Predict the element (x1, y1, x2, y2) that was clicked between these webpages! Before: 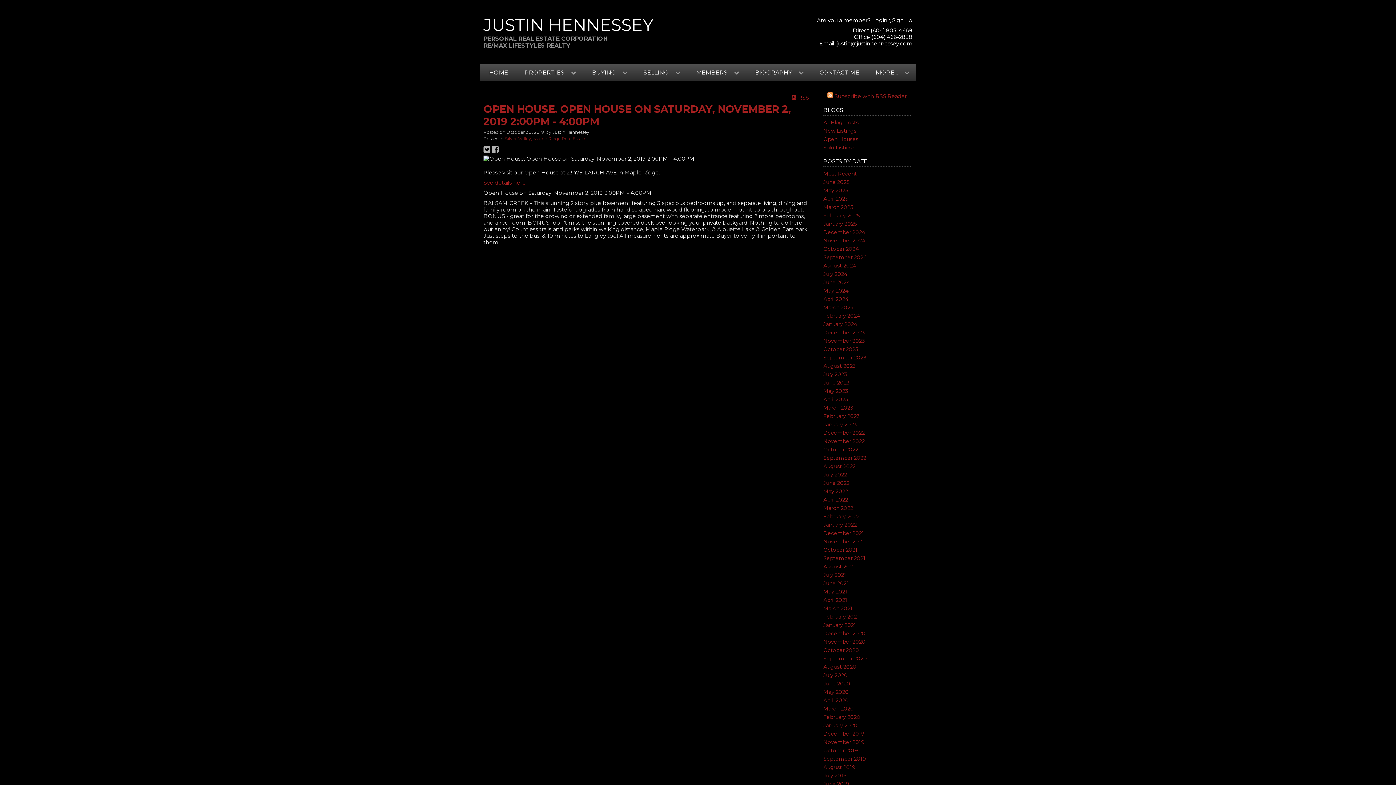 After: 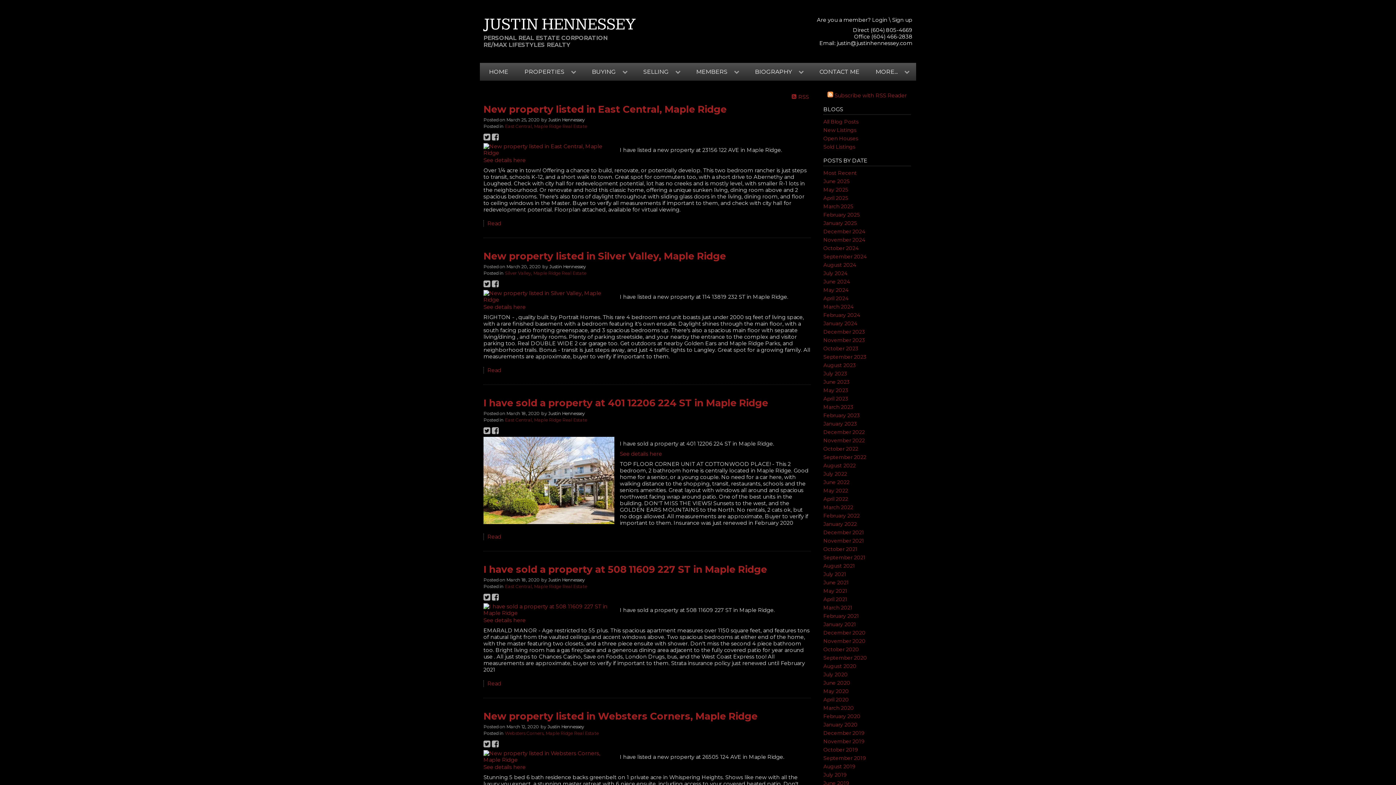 Action: label: March 2020 bbox: (823, 705, 854, 712)